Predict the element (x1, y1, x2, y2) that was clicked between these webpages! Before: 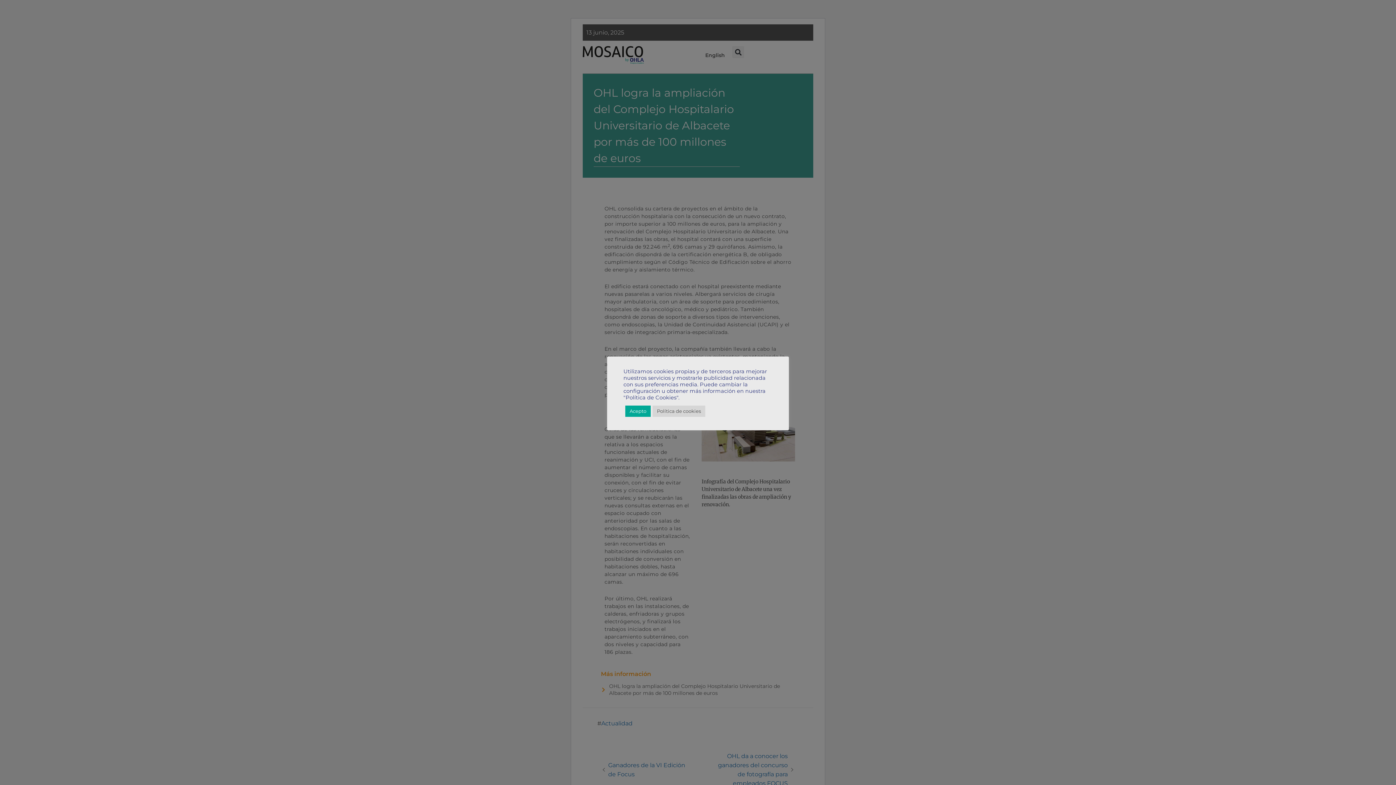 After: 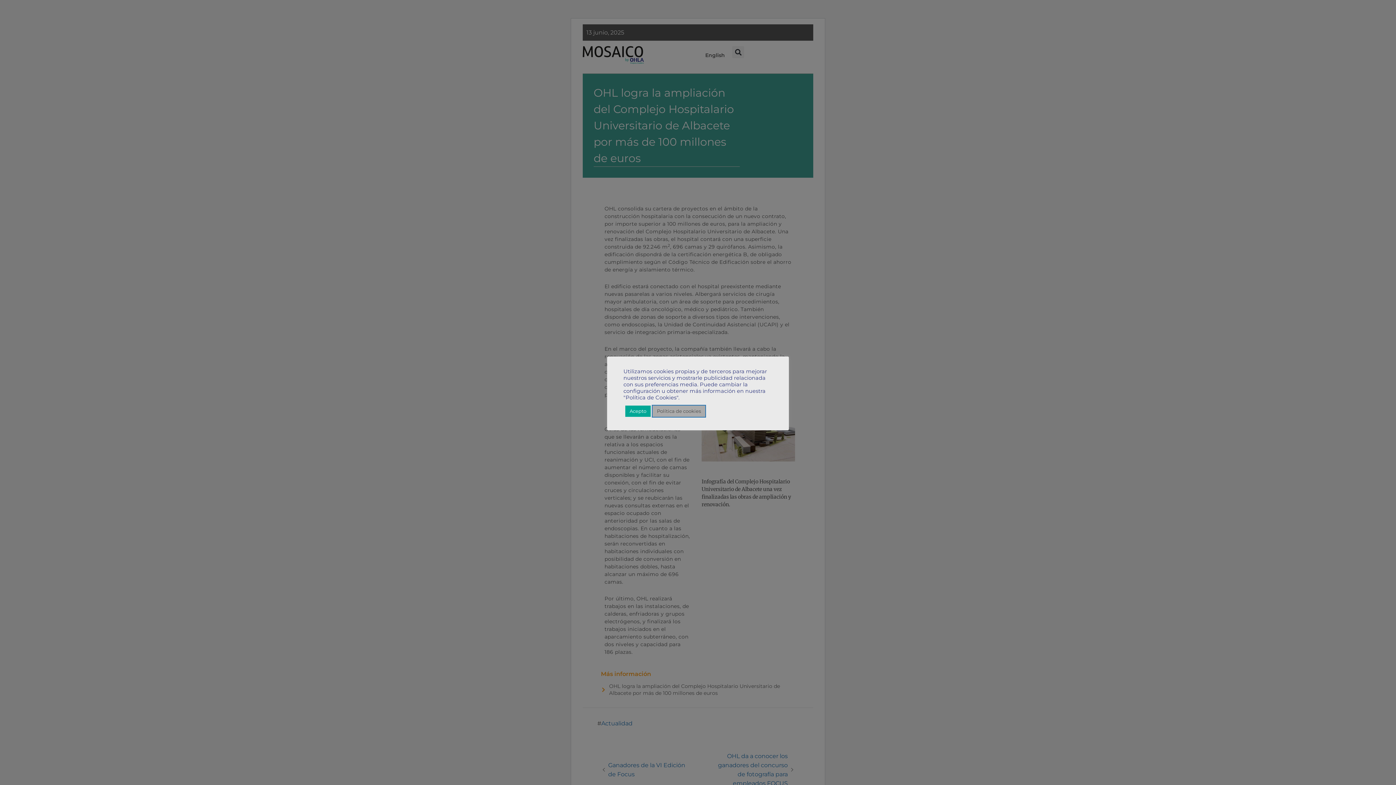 Action: bbox: (652, 405, 705, 416) label: Política de cookies